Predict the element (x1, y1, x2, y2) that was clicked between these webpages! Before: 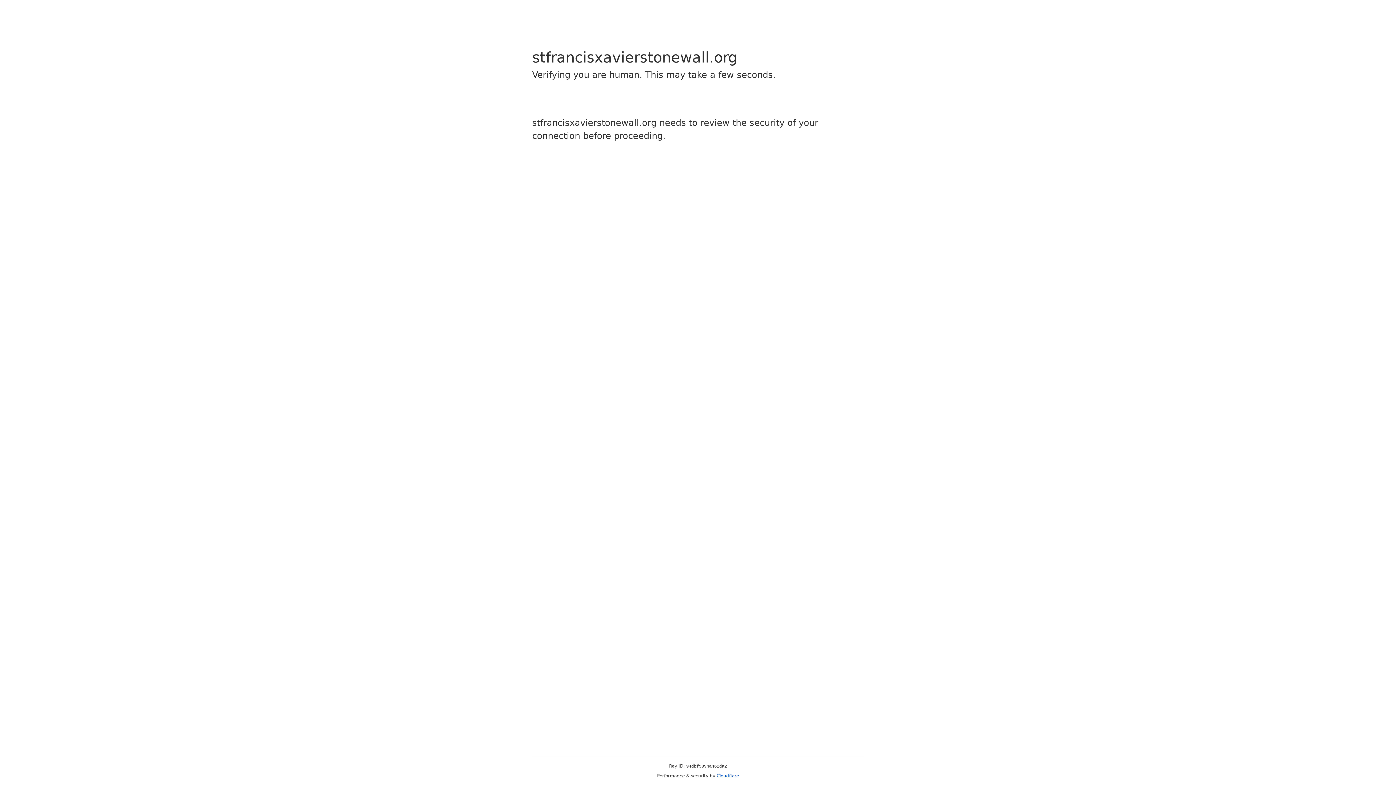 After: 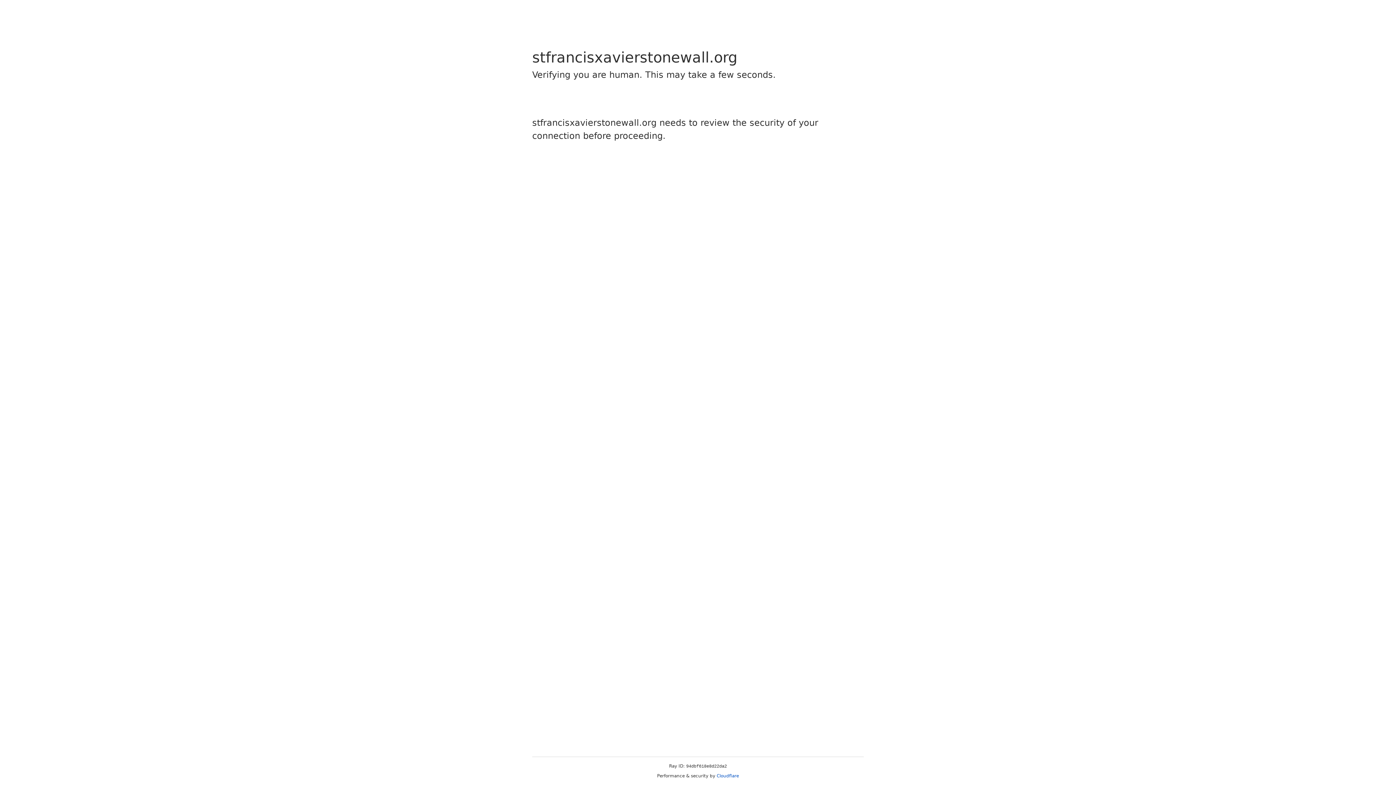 Action: bbox: (716, 773, 739, 778) label: Cloudflare